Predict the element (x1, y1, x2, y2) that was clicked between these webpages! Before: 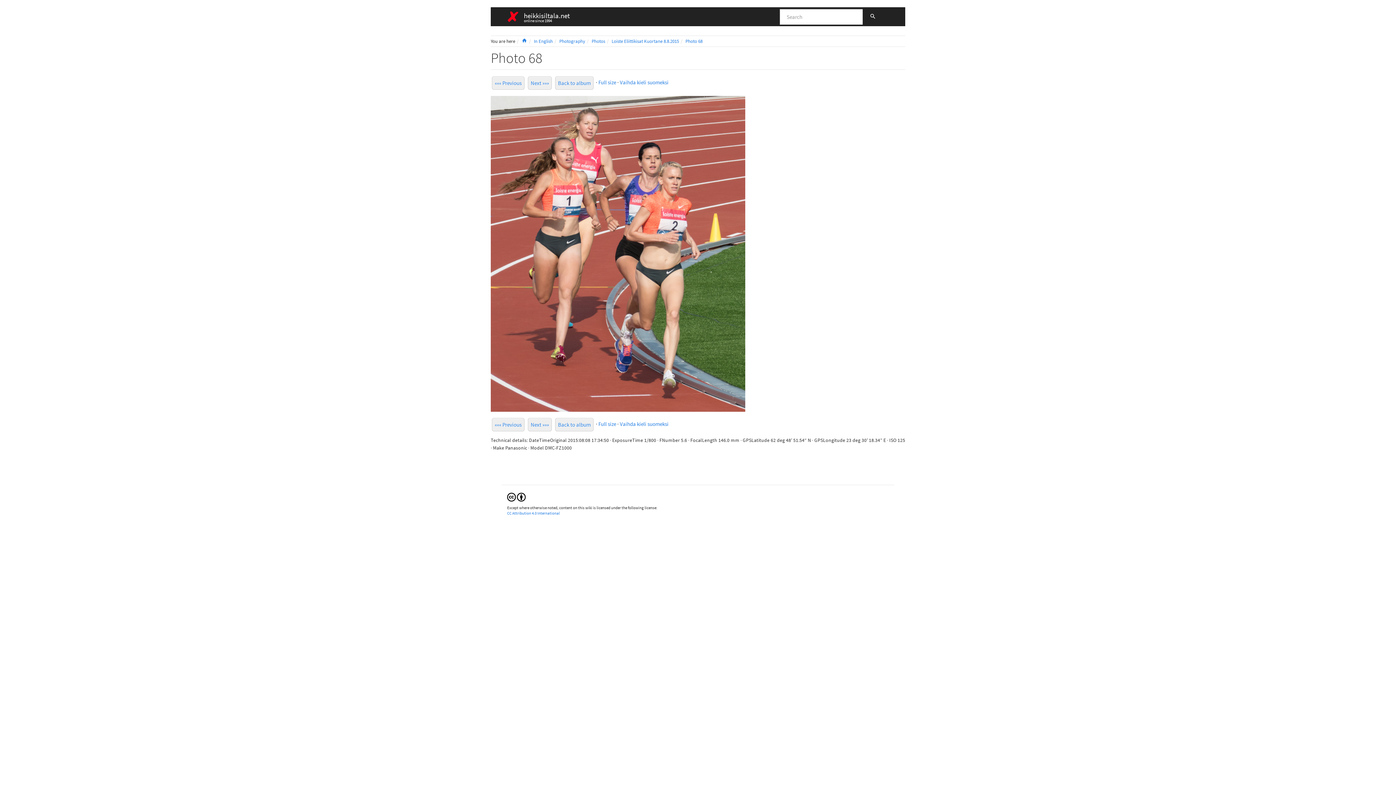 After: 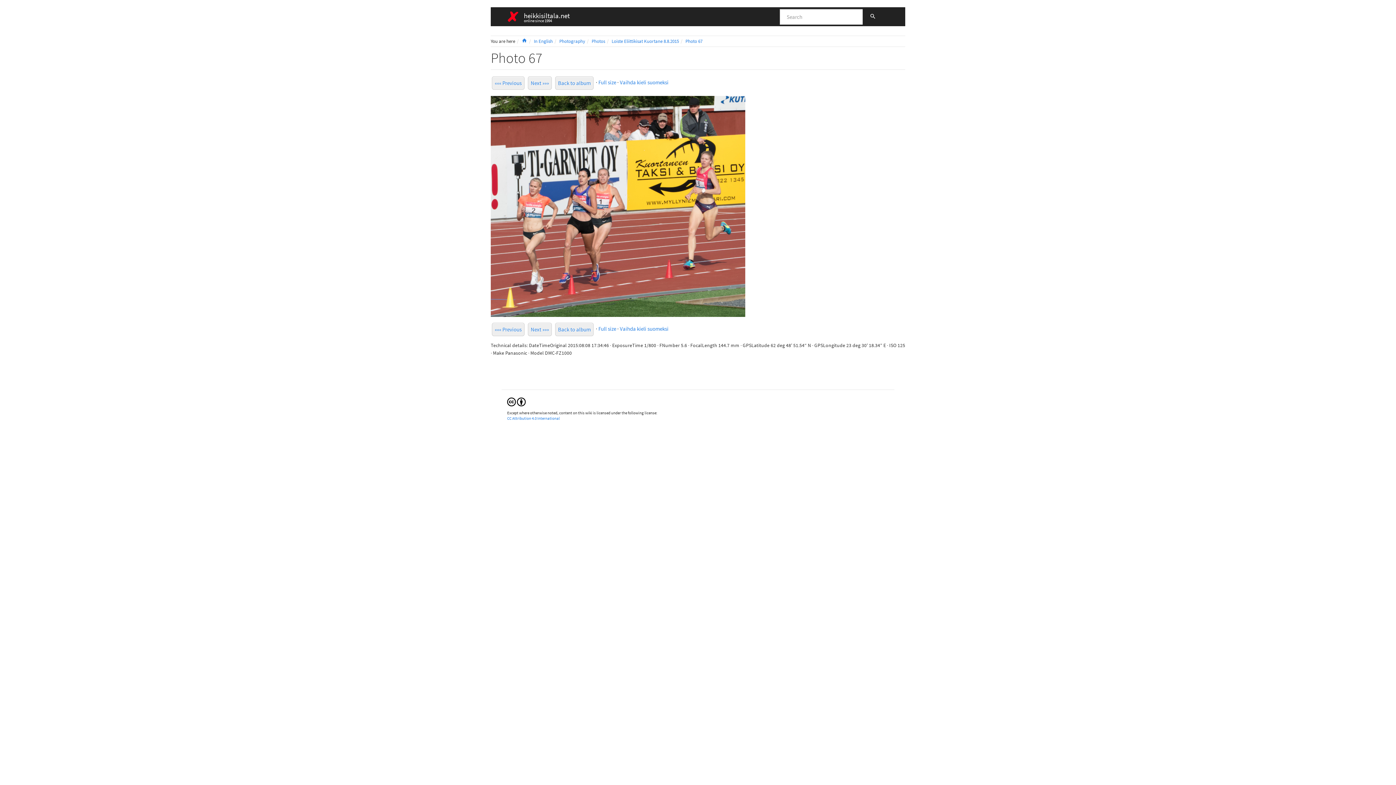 Action: label: ««« Previous bbox: (490, 420, 525, 427)